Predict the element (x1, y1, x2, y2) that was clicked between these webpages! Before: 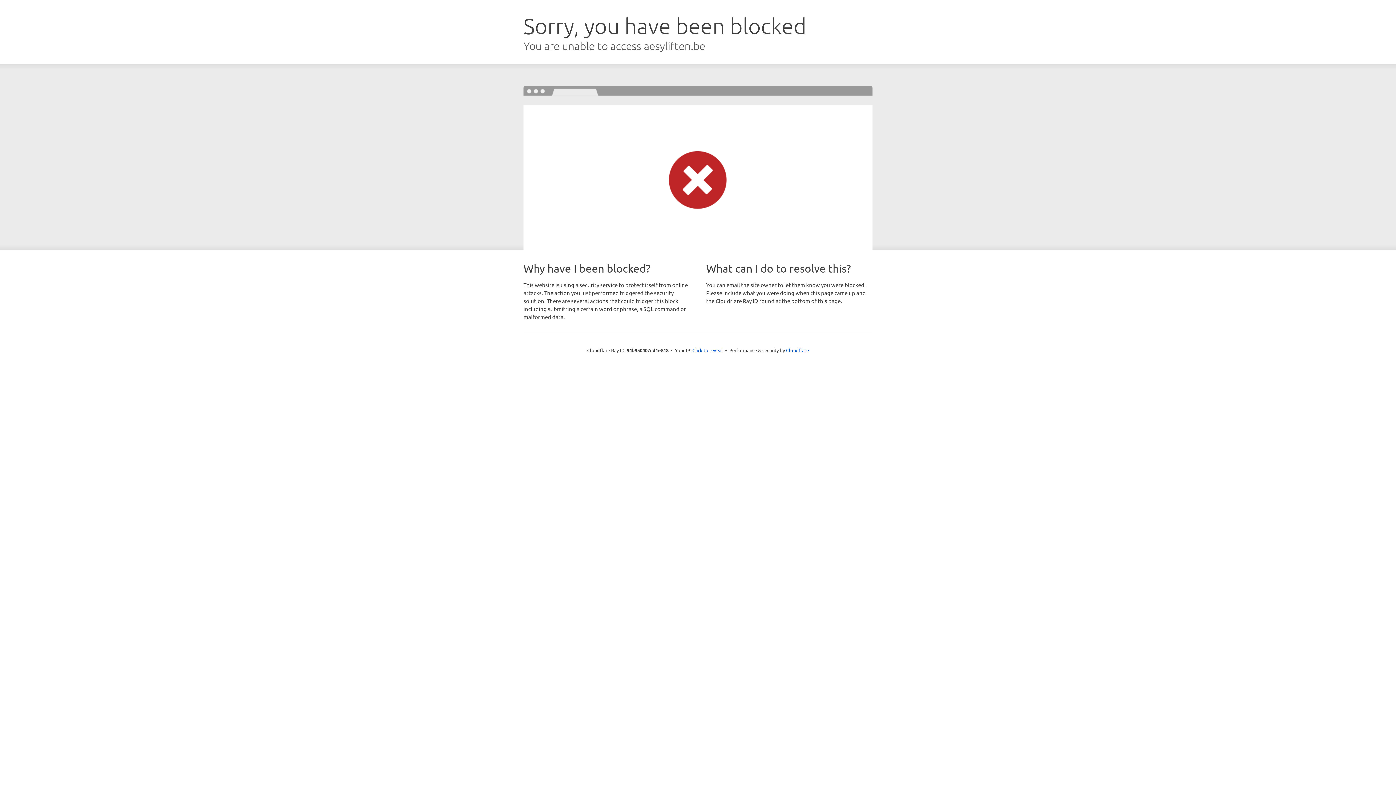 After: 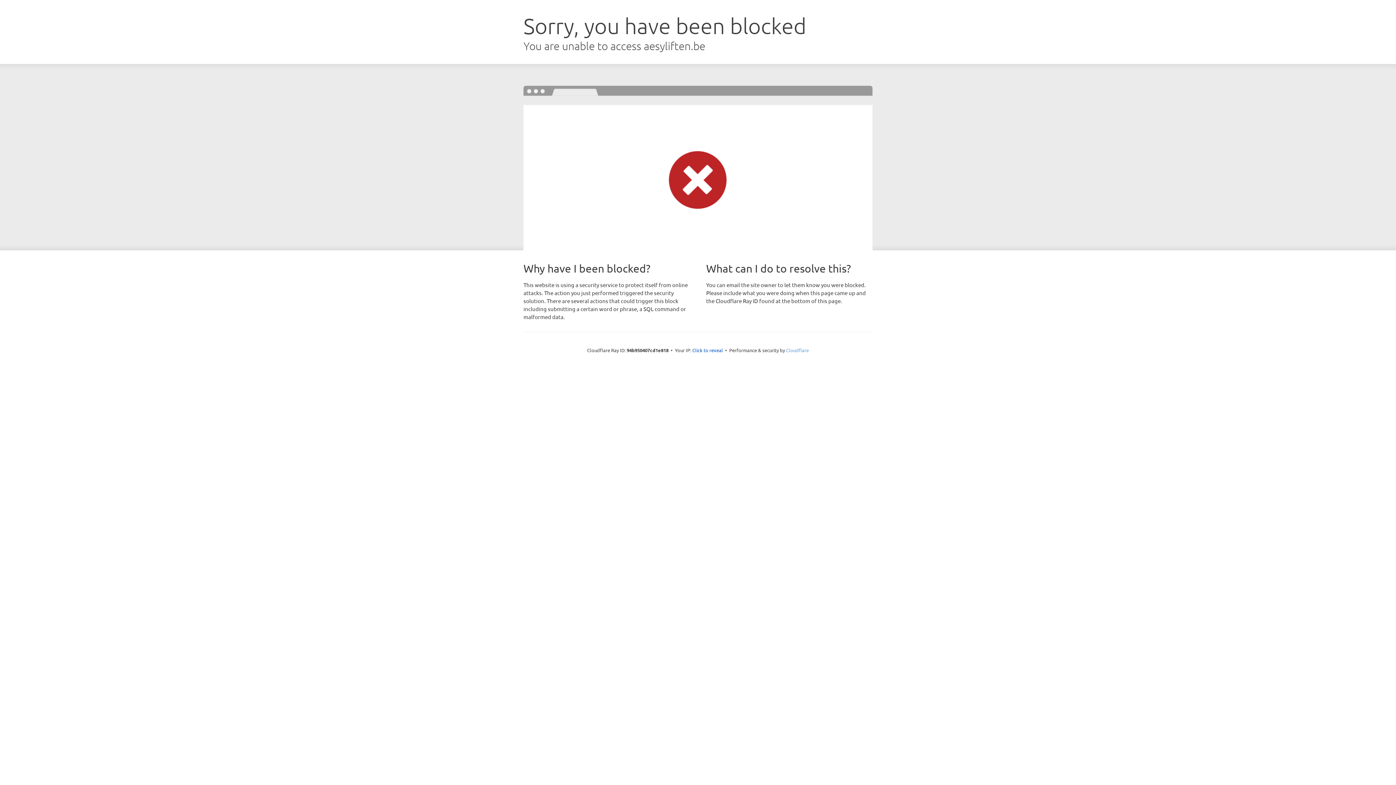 Action: bbox: (786, 347, 809, 353) label: Cloudflare